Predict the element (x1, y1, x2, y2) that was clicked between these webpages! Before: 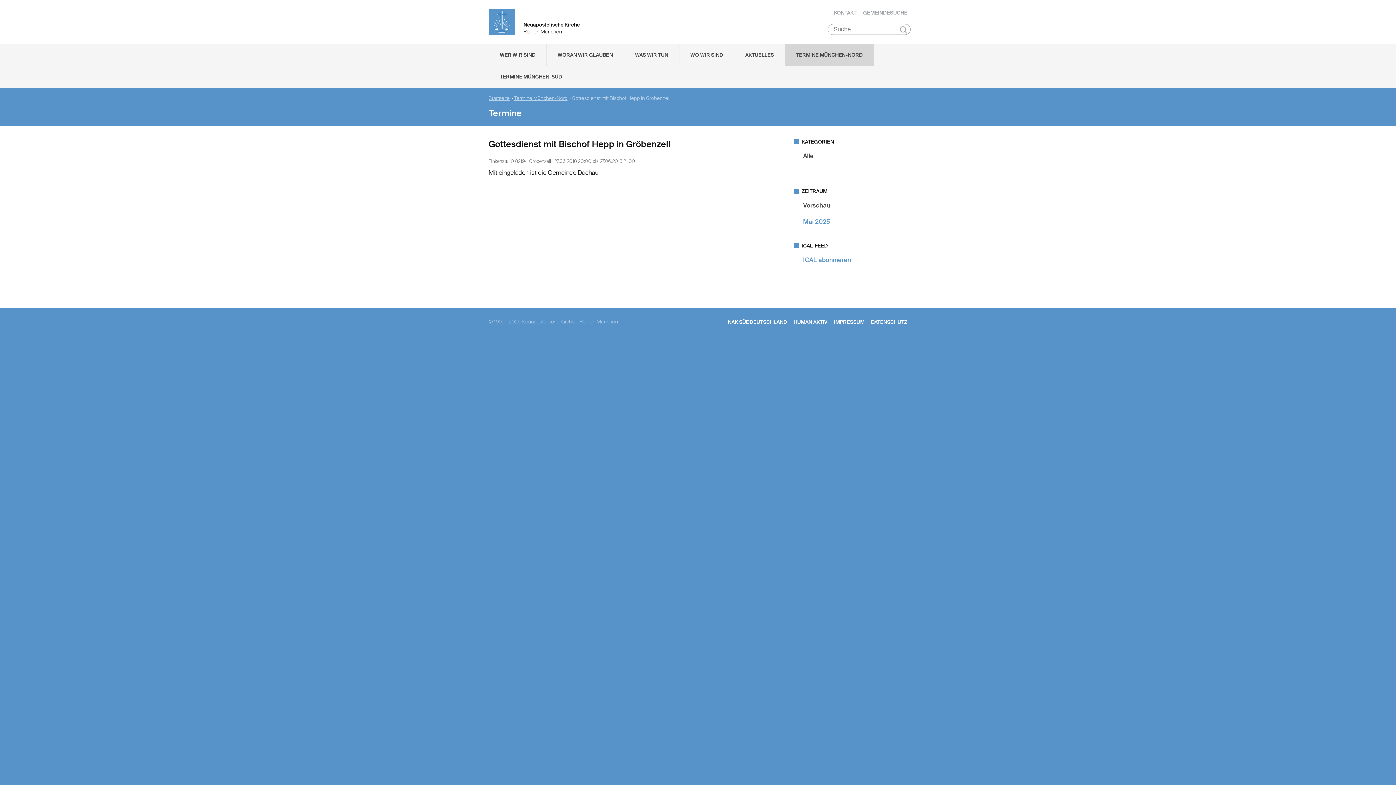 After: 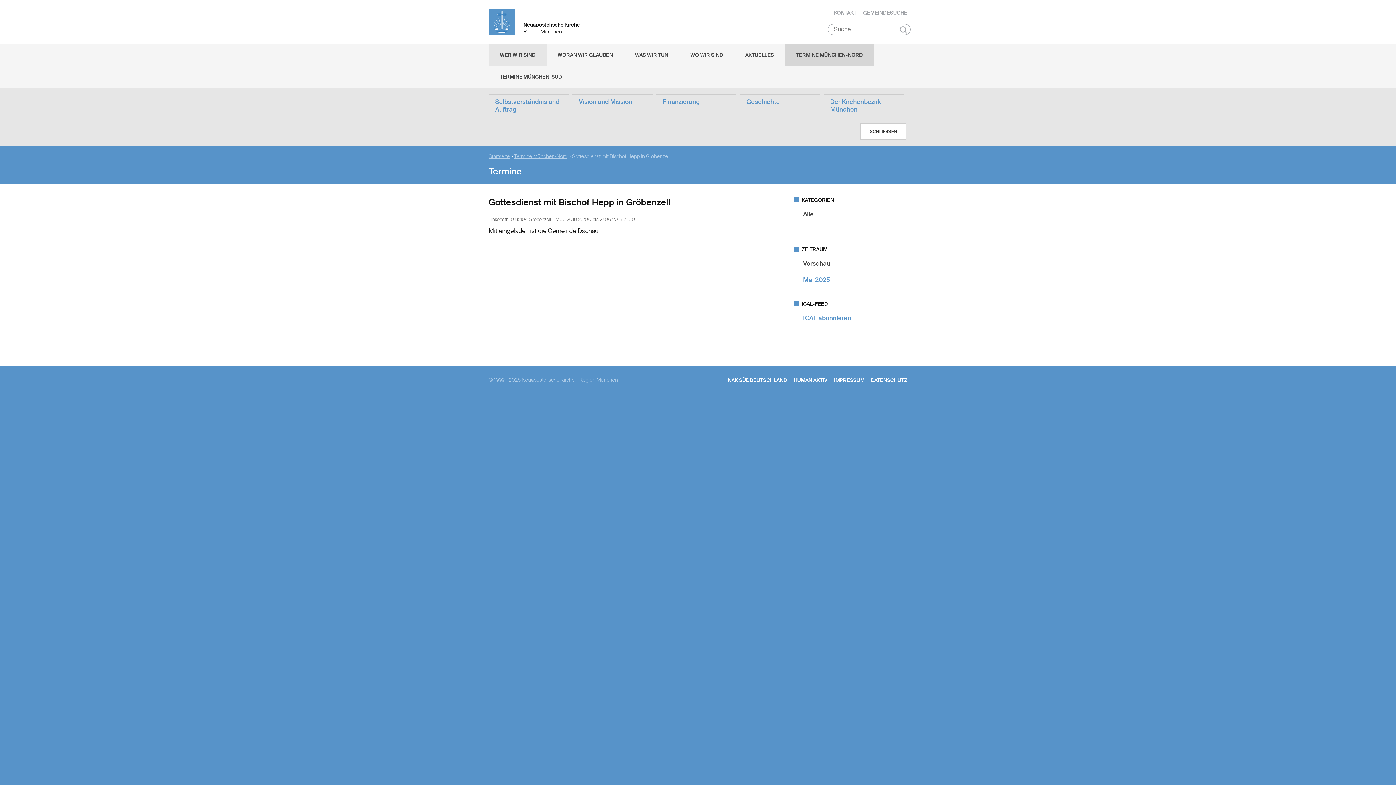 Action: bbox: (489, 44, 546, 65) label: WER WIR SIND